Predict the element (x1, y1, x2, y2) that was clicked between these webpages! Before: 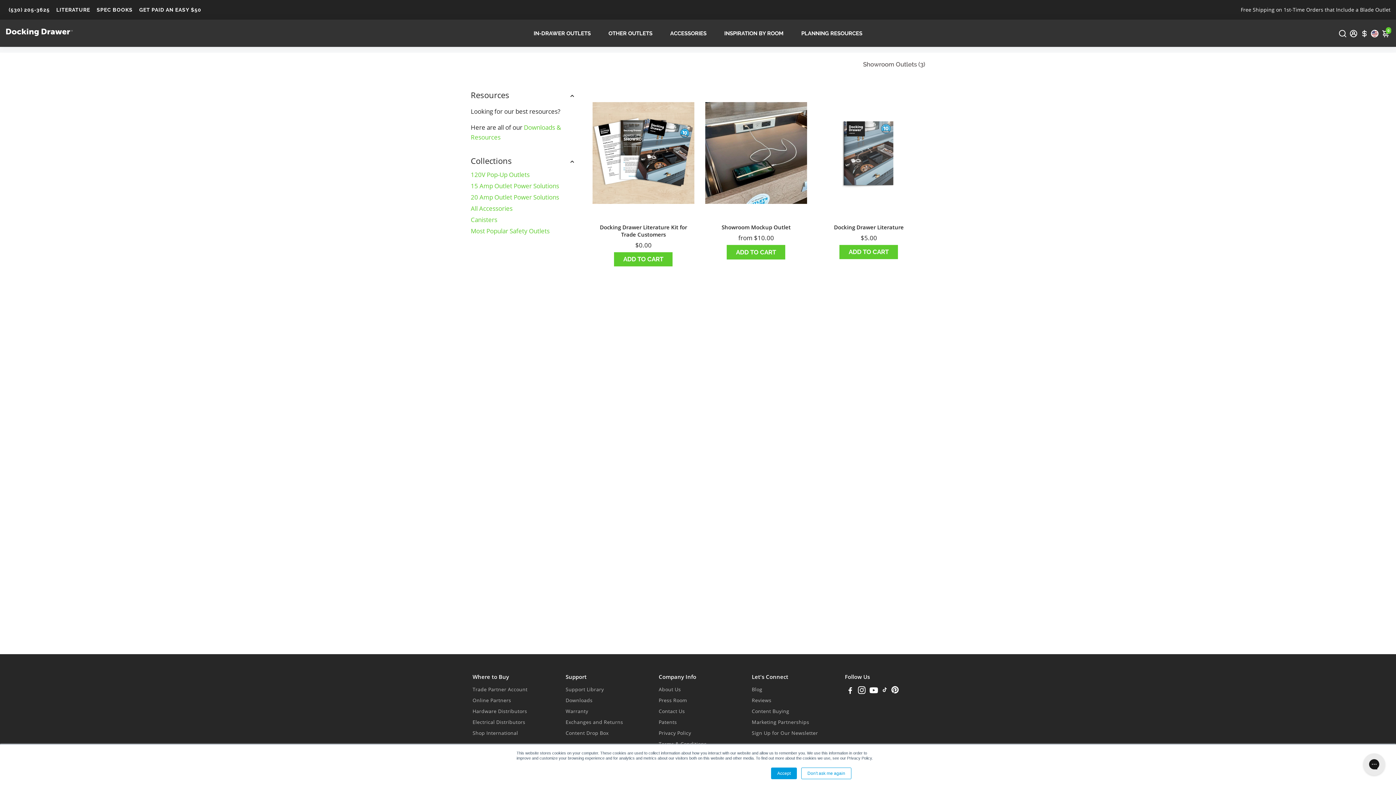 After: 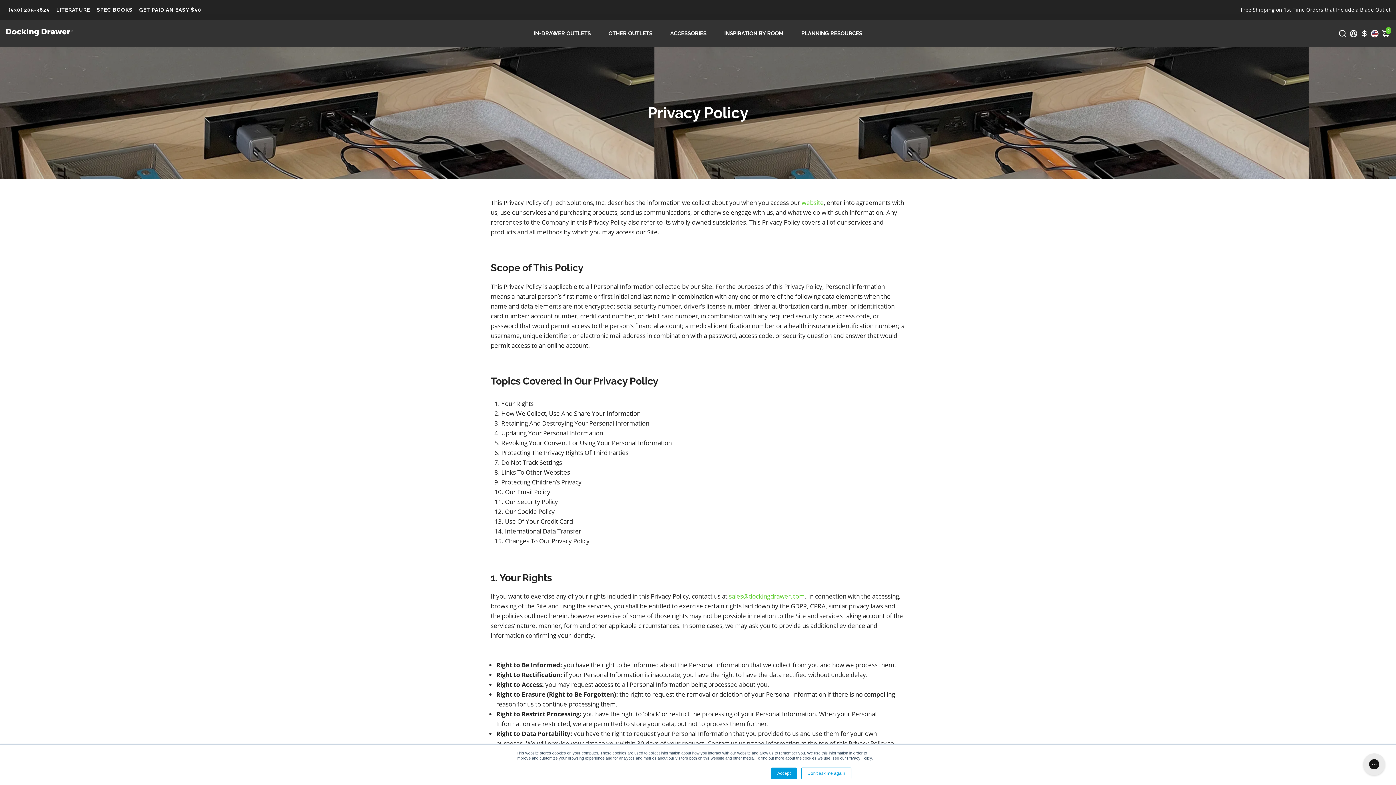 Action: bbox: (658, 730, 706, 736) label: Privacy Policy